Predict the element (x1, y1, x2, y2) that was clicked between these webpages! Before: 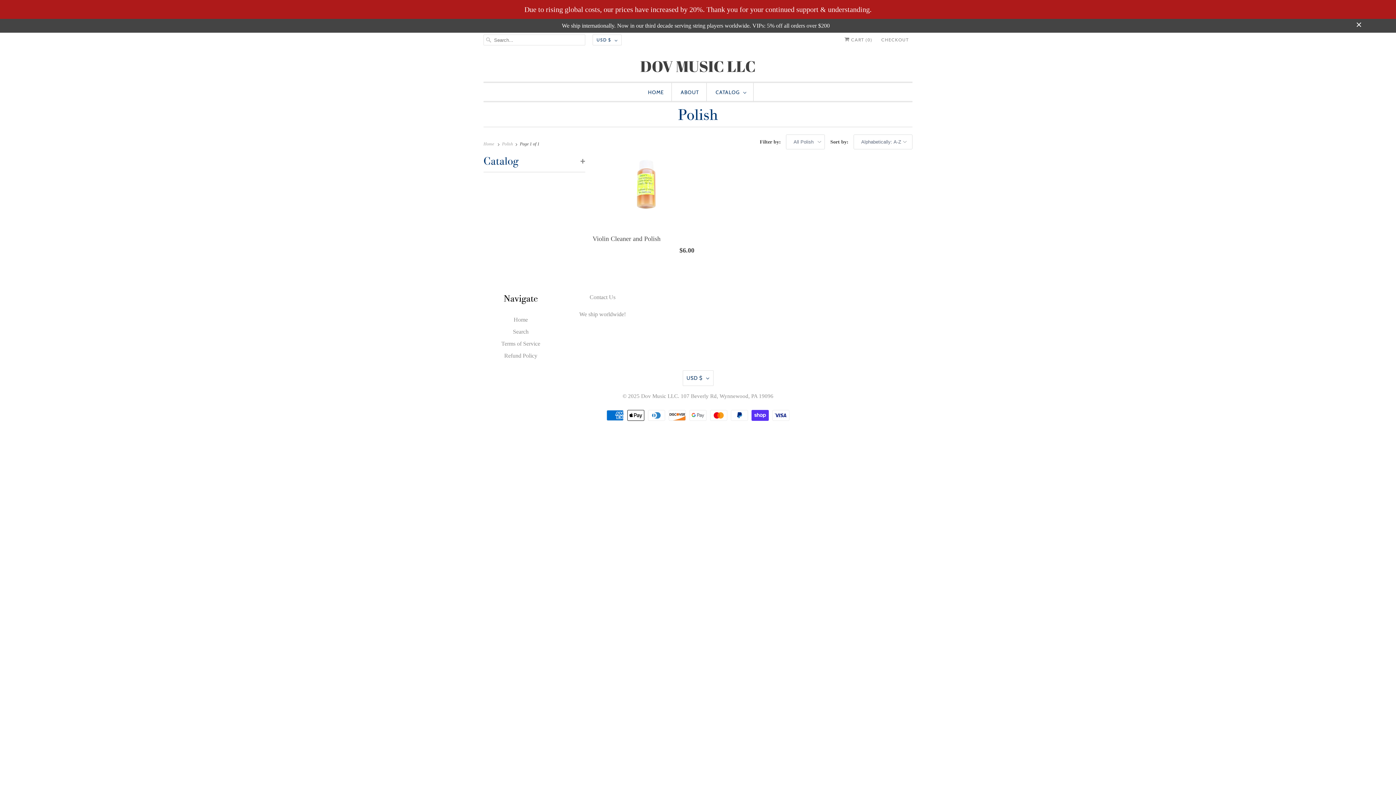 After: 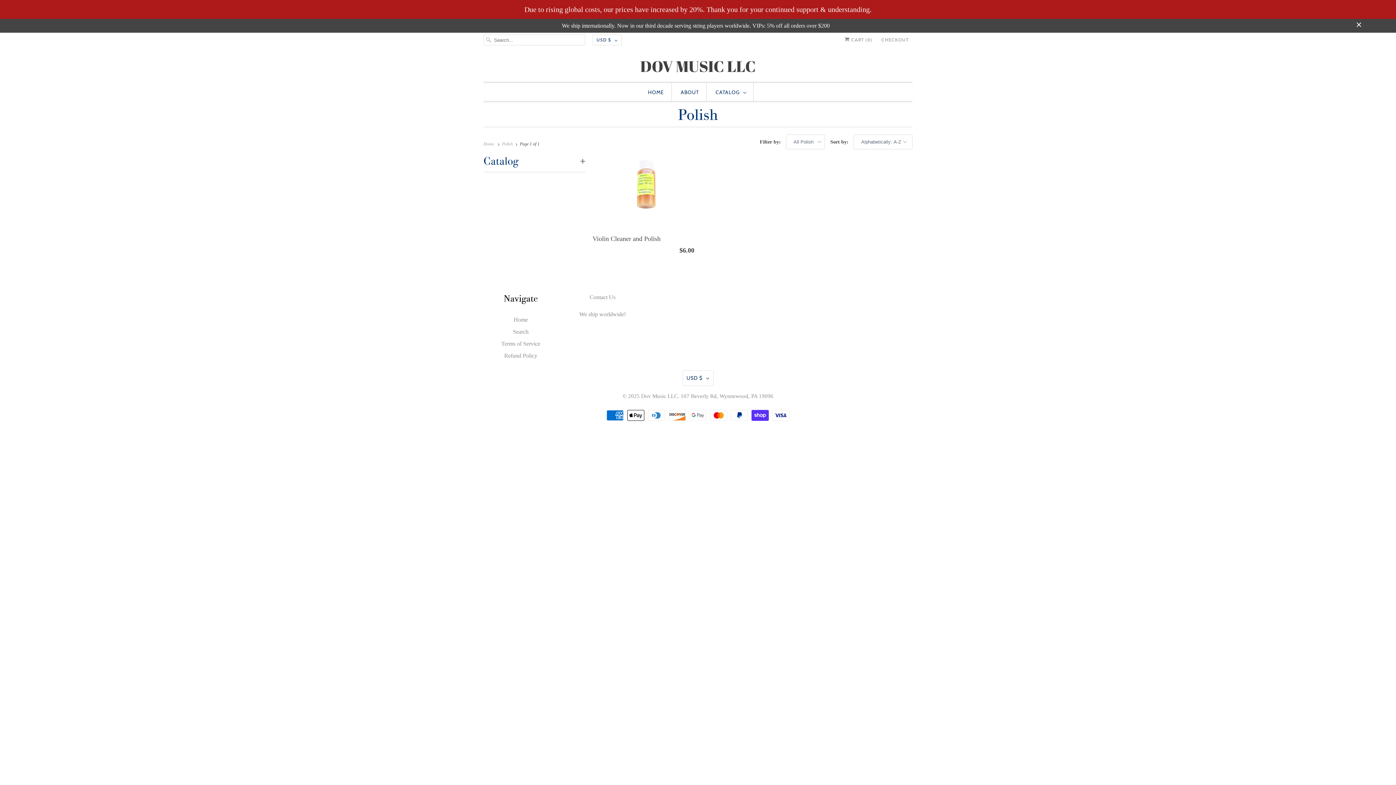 Action: bbox: (678, 105, 718, 124) label: Polish